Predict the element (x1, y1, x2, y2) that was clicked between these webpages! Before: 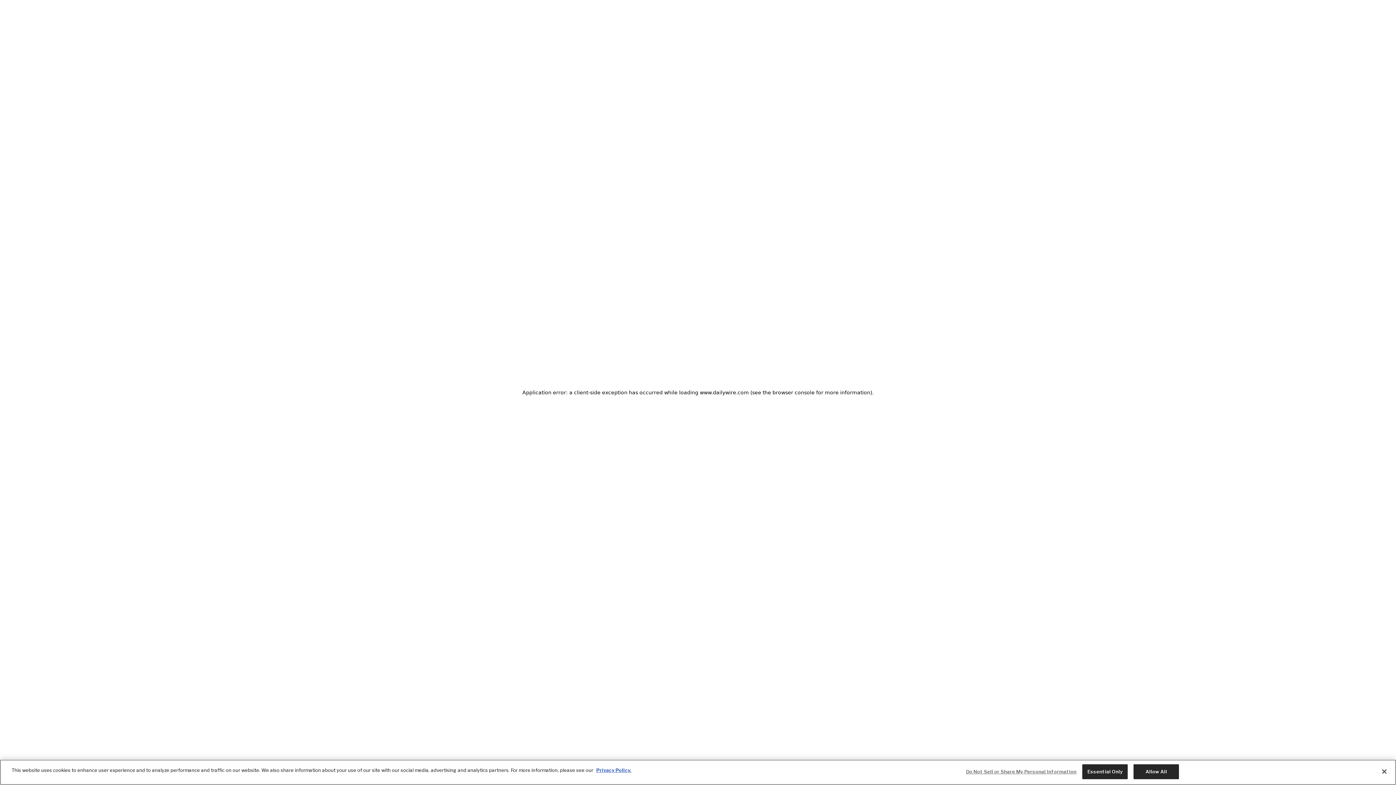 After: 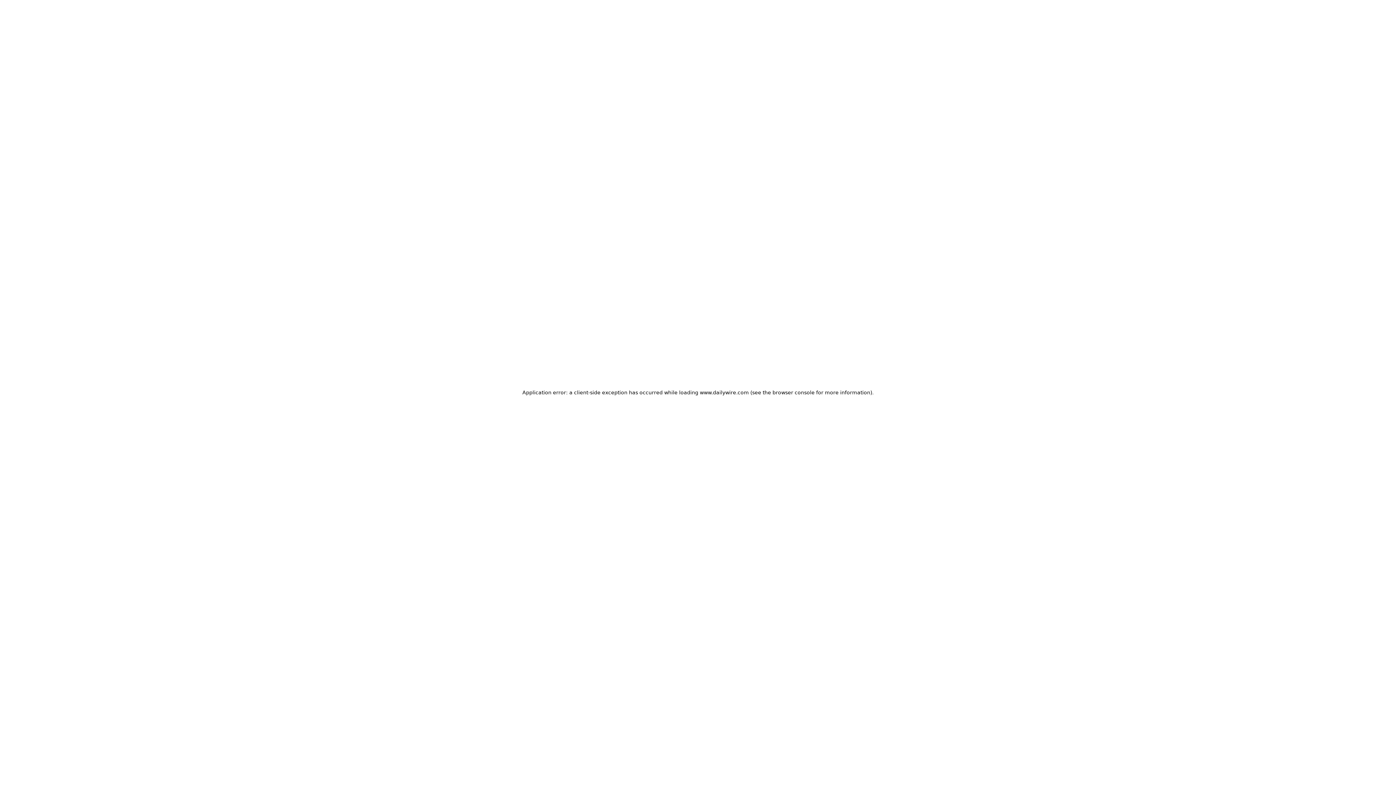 Action: bbox: (1082, 764, 1128, 779) label: Essential Only